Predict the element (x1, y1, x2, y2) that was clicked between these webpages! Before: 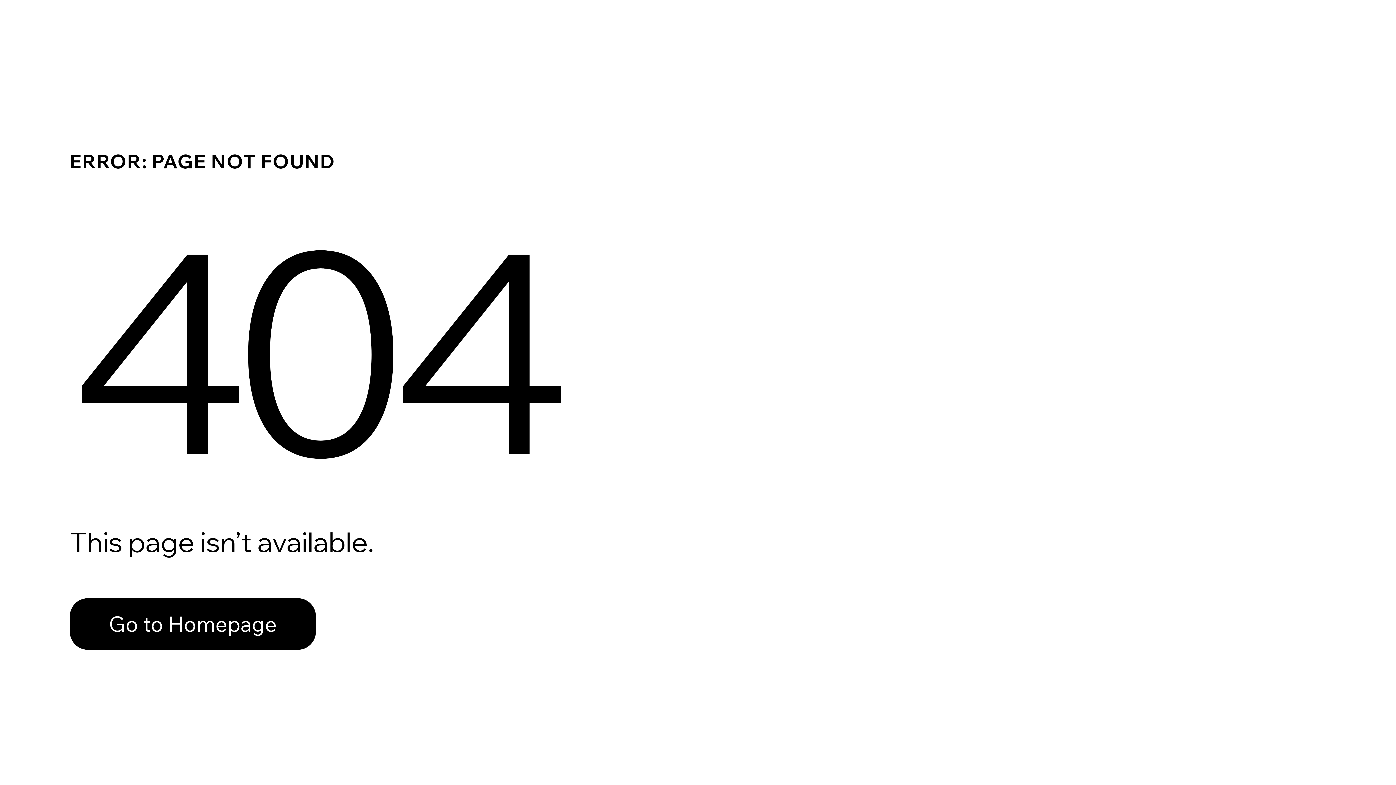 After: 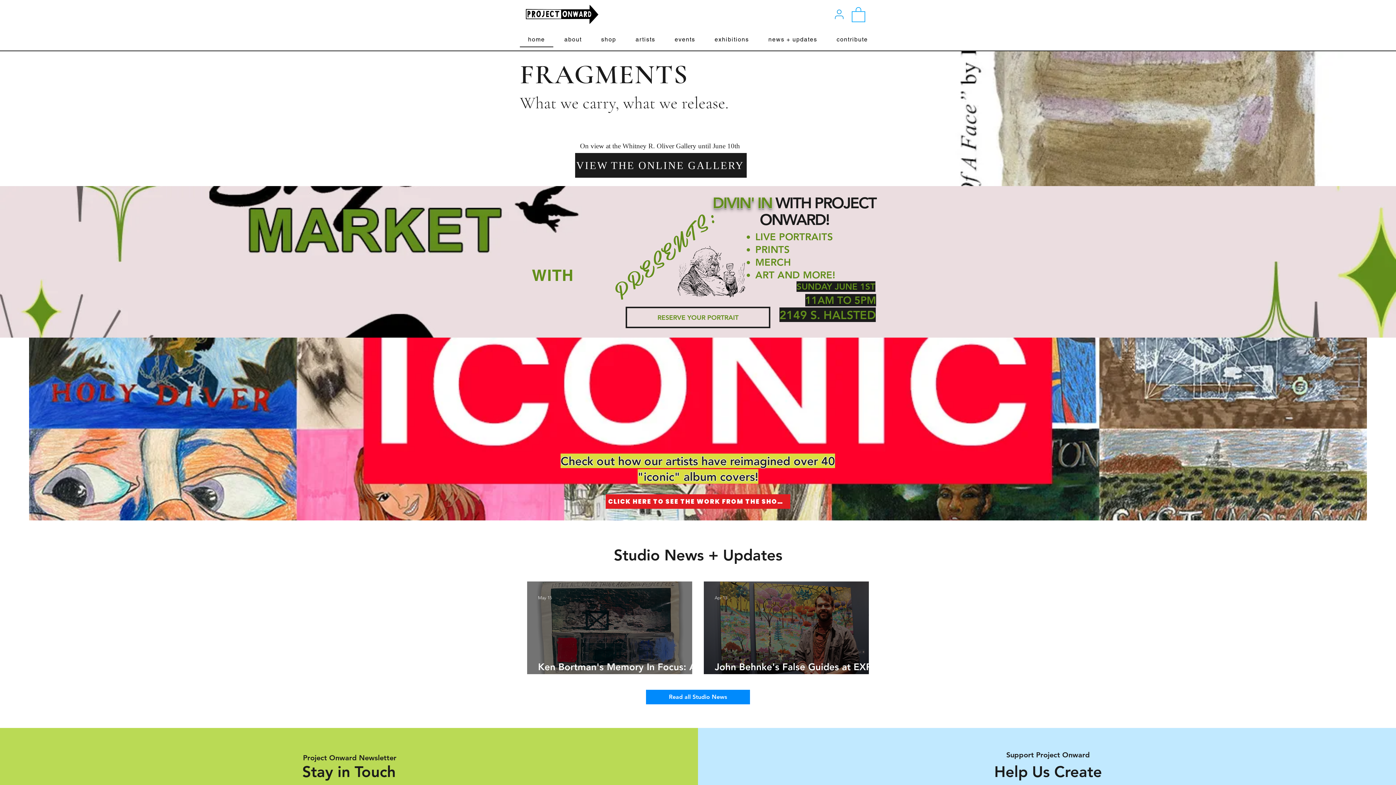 Action: bbox: (69, 582, 768, 659) label: Go to Homepage